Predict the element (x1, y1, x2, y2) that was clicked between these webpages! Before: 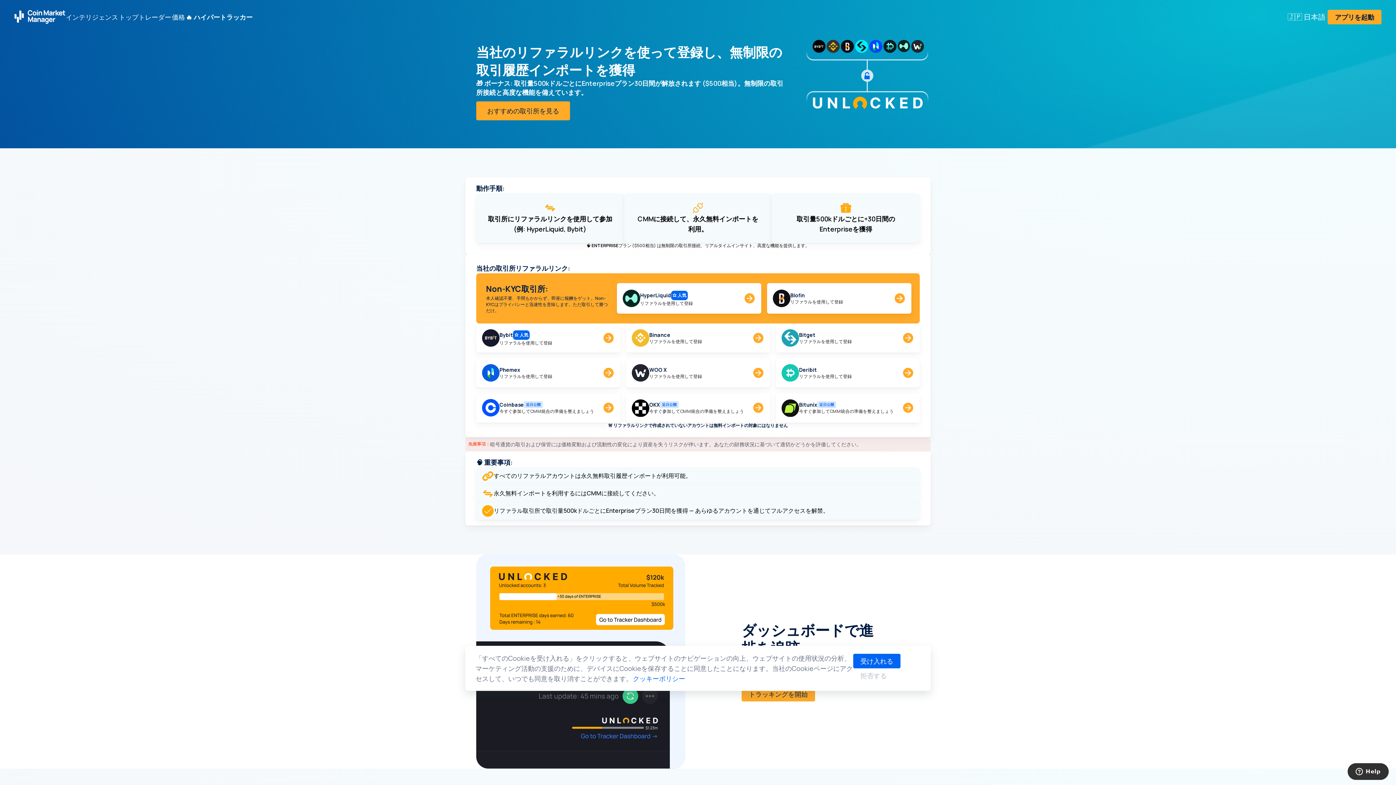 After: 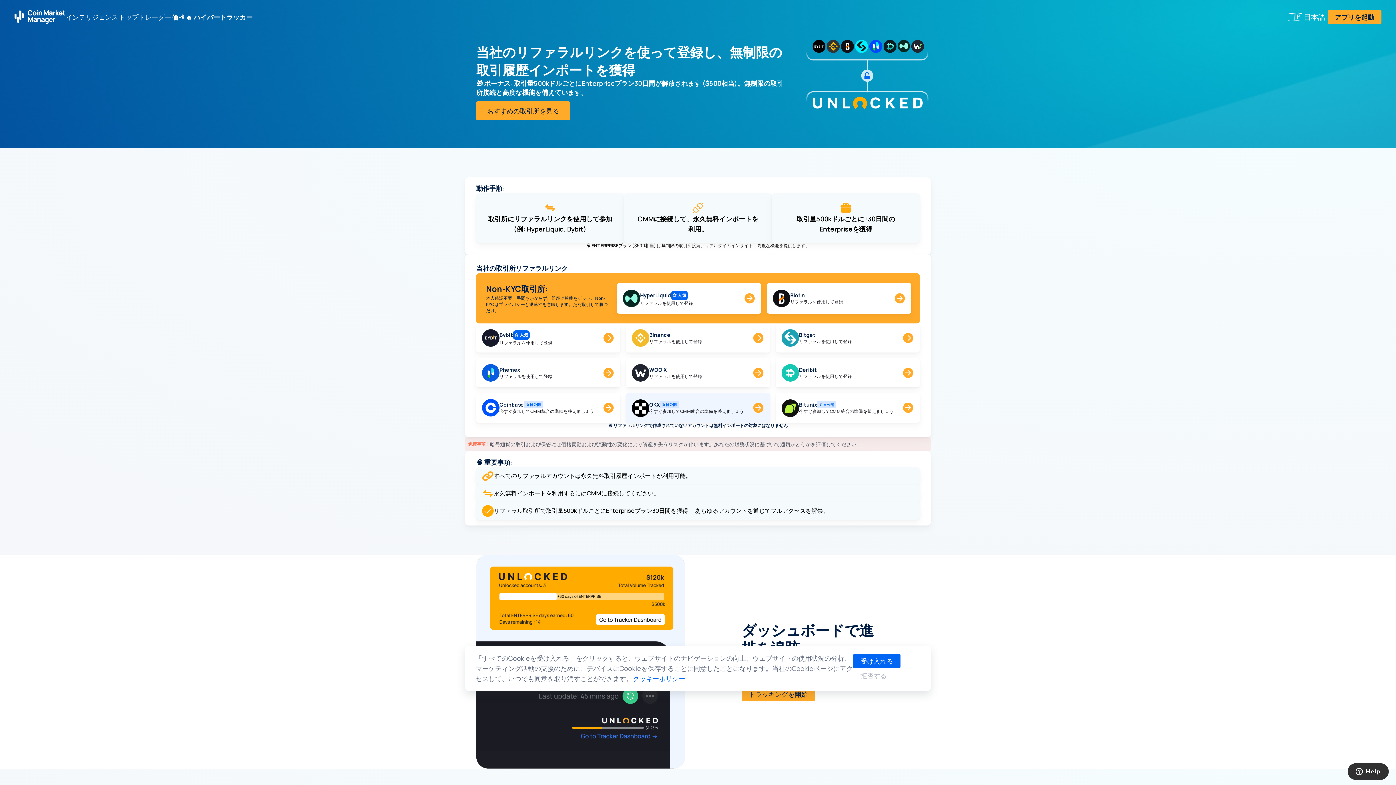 Action: label: OKX

近日公開

今すぐ参加してCMM統合の準備を整えましょう bbox: (626, 393, 770, 422)